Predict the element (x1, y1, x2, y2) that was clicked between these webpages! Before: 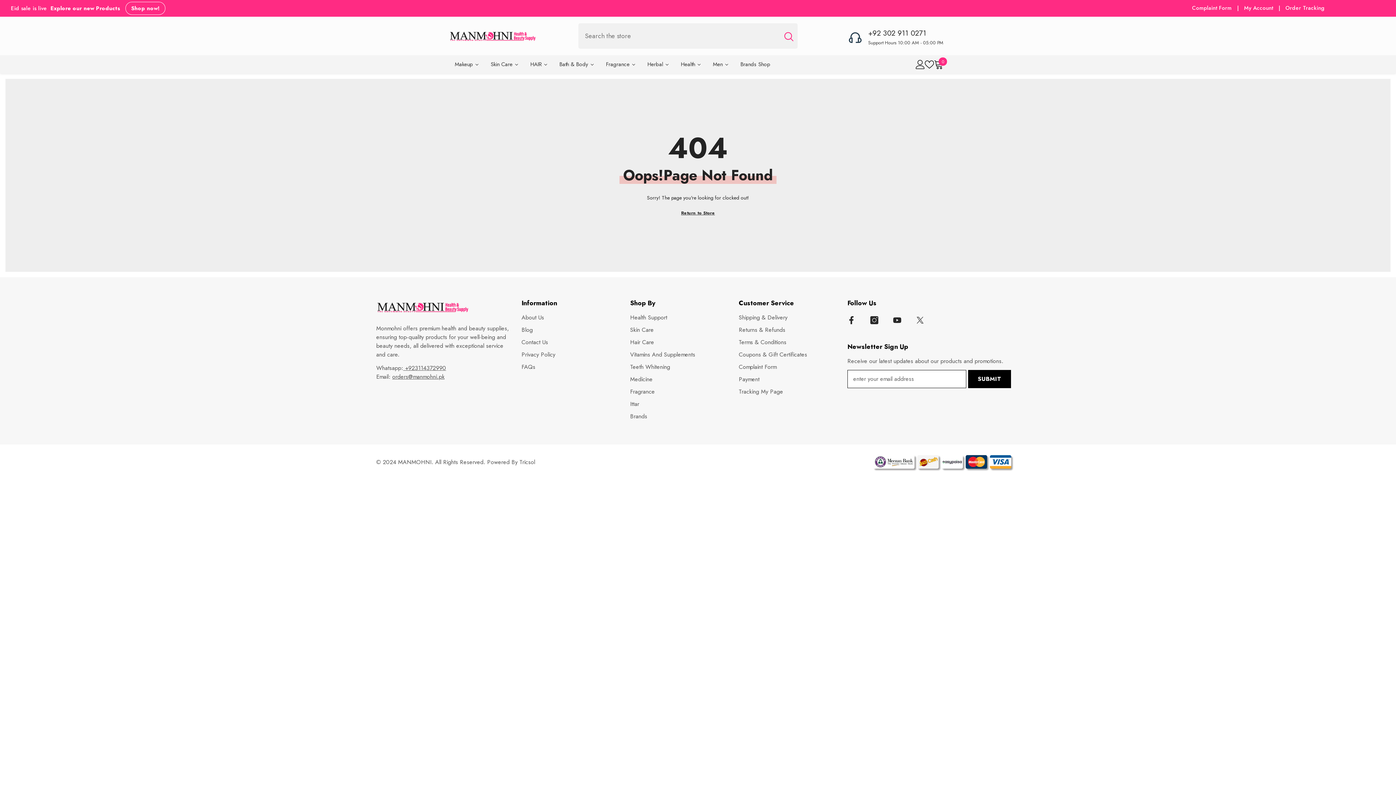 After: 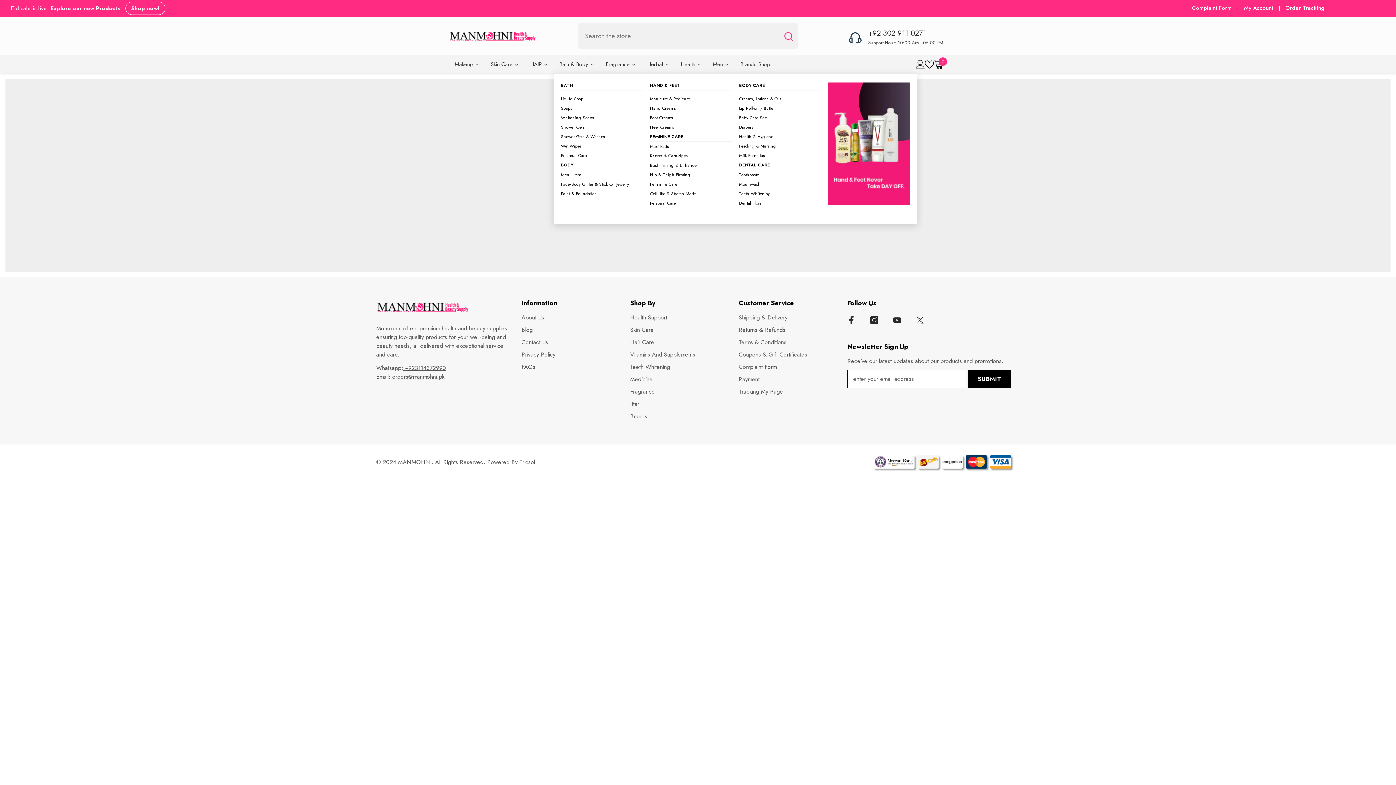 Action: label: Bath & Body bbox: (553, 55, 600, 73)